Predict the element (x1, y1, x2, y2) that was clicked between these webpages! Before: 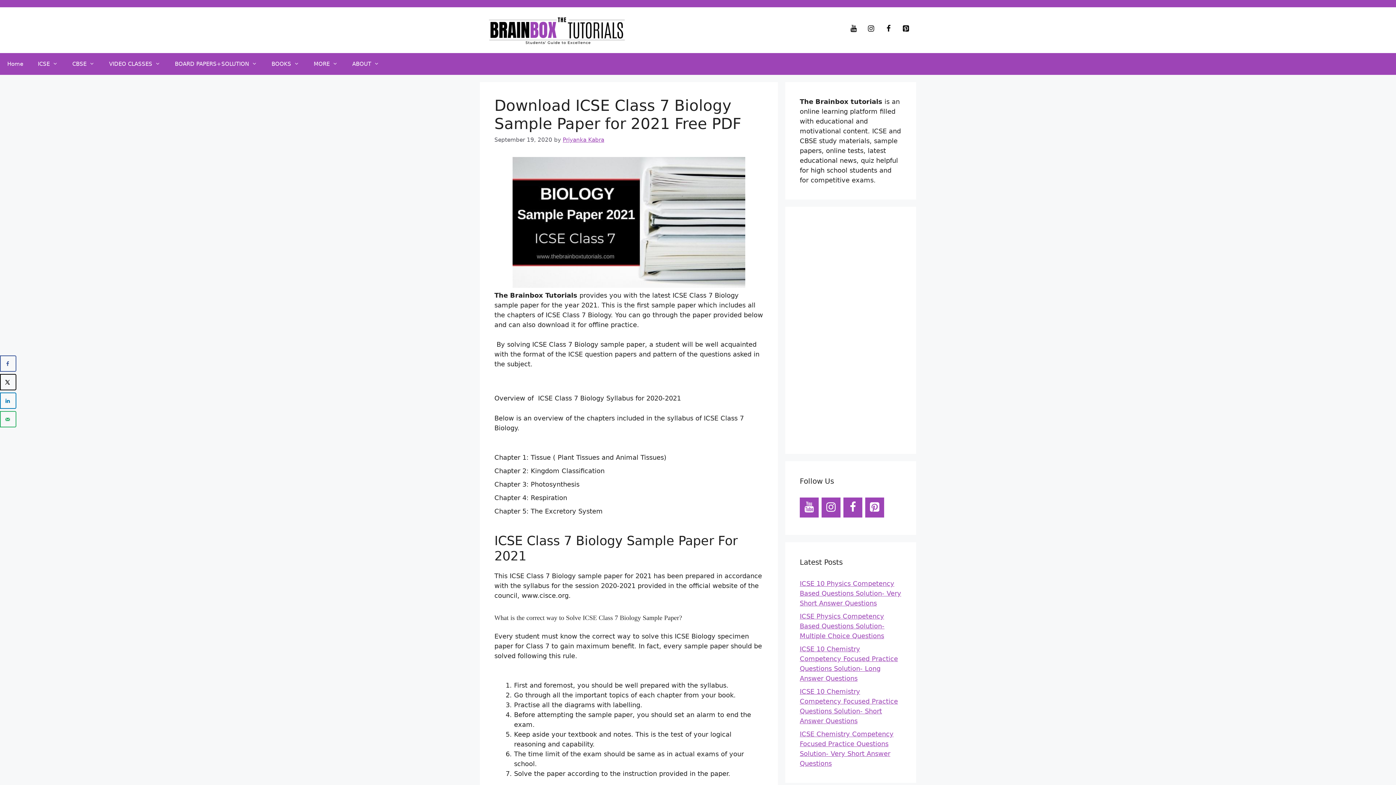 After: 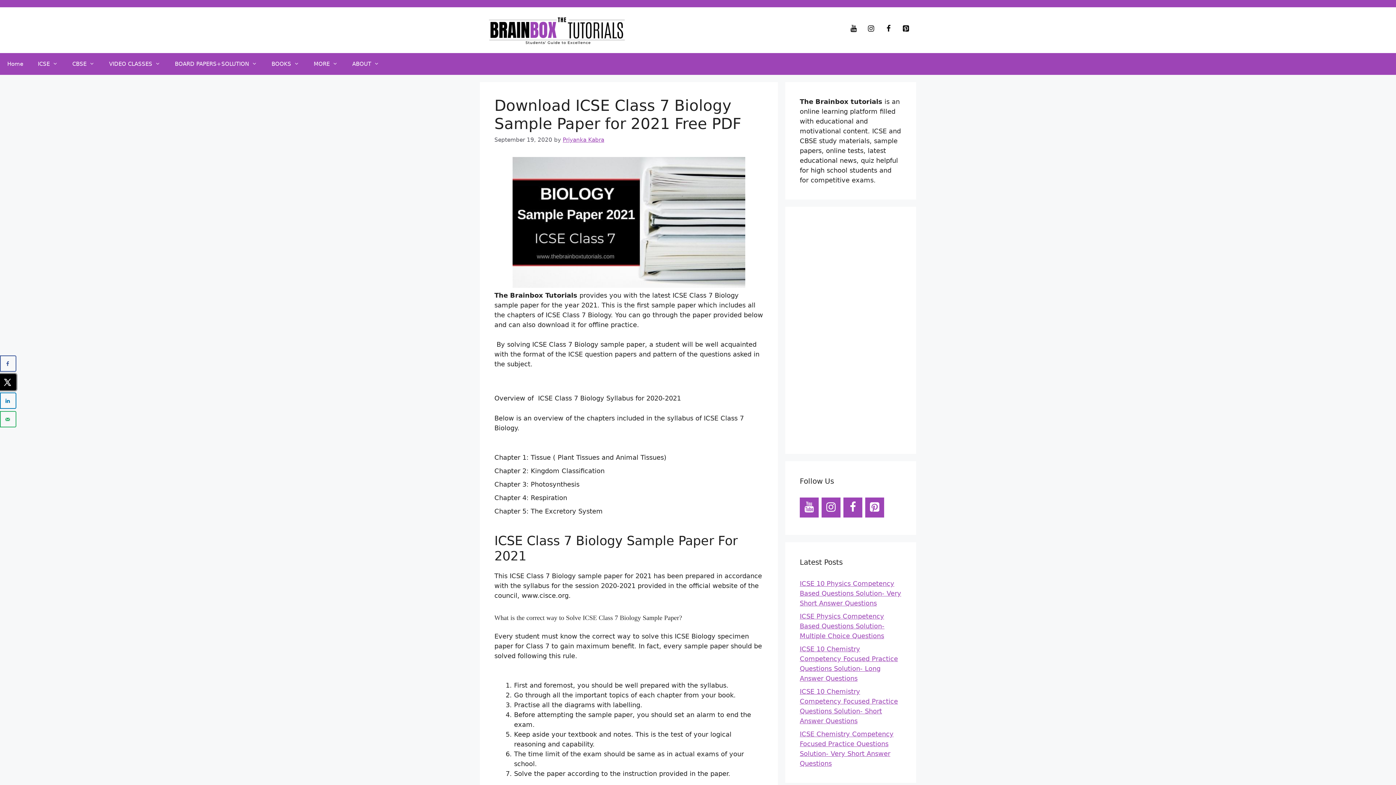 Action: label: Share on X bbox: (0, 374, 16, 390)